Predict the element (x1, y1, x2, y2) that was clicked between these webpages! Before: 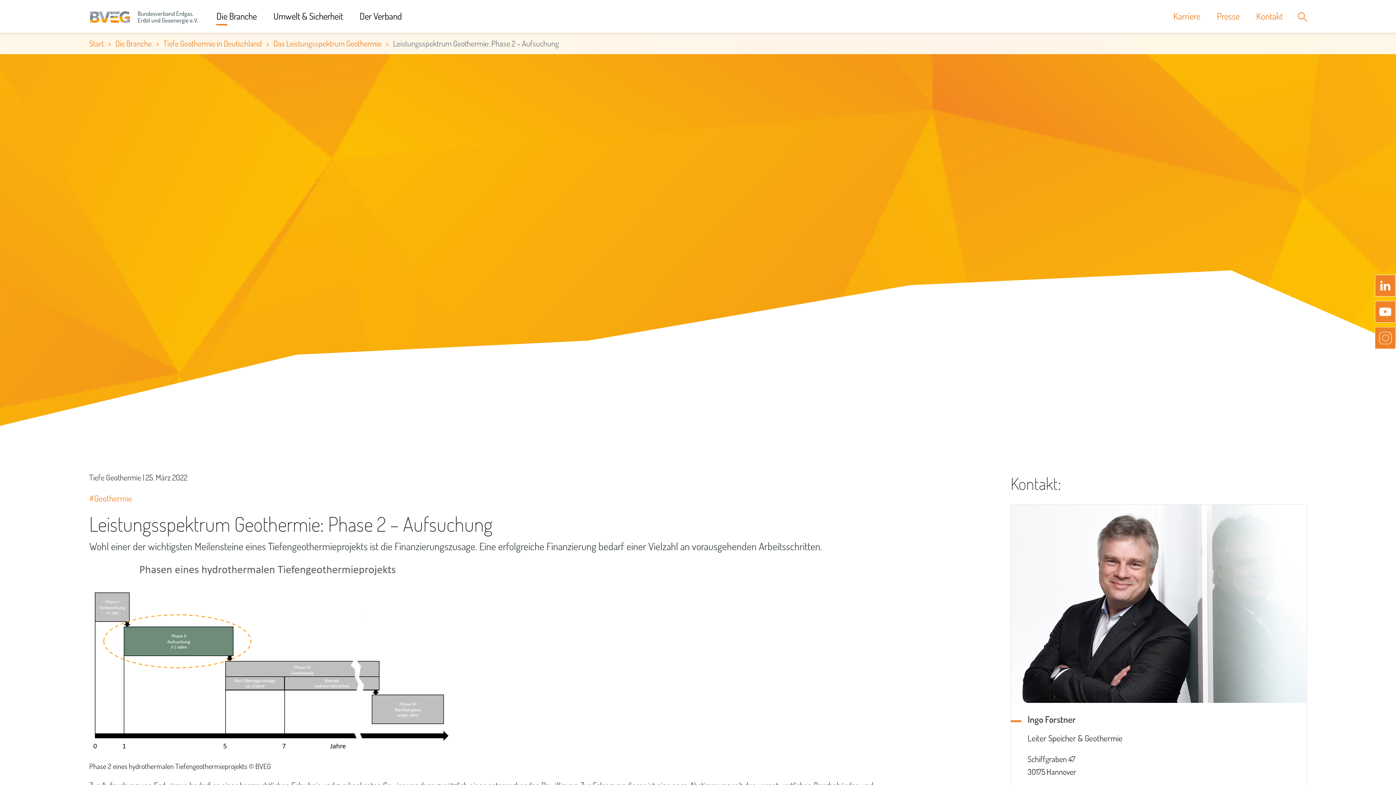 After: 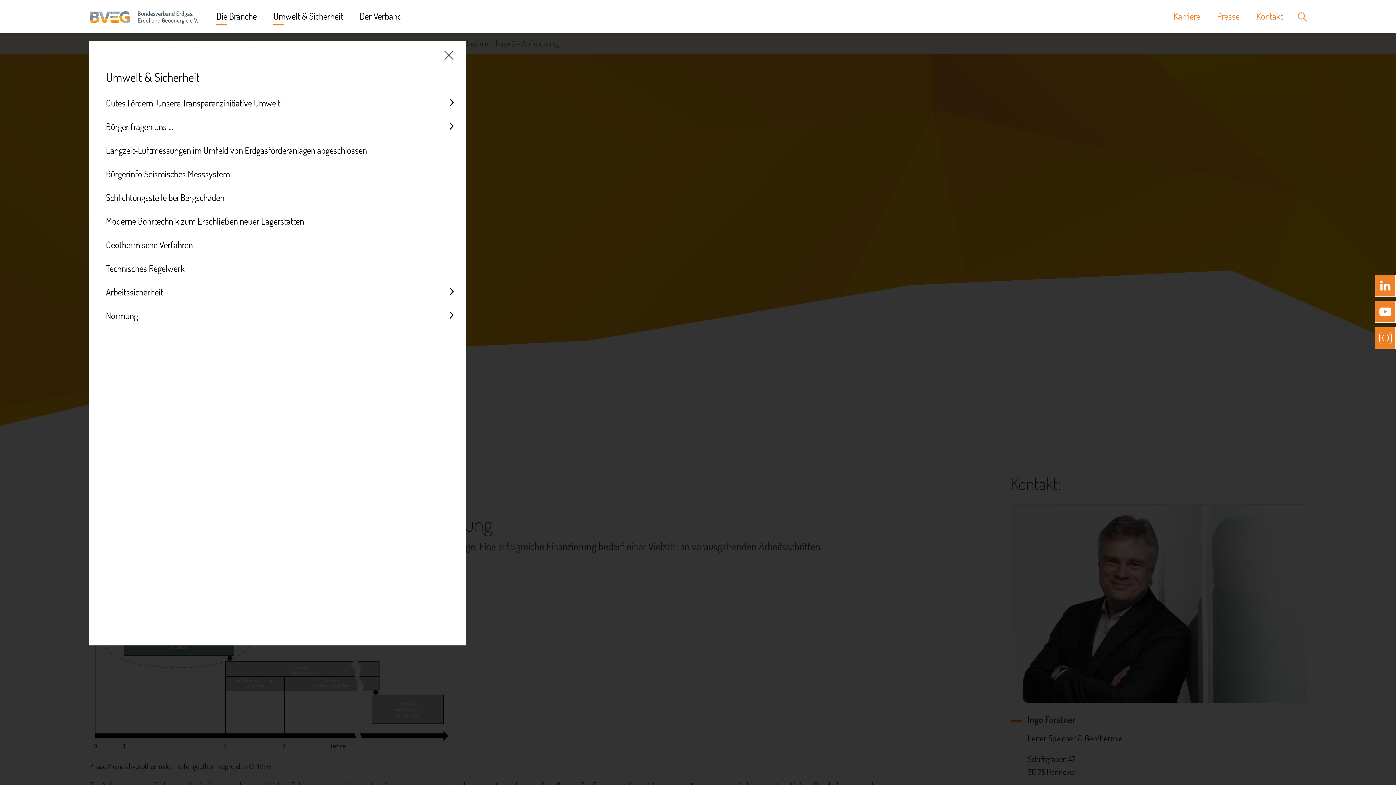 Action: label: Umwelt & Sicherheit bbox: (273, 10, 343, 21)